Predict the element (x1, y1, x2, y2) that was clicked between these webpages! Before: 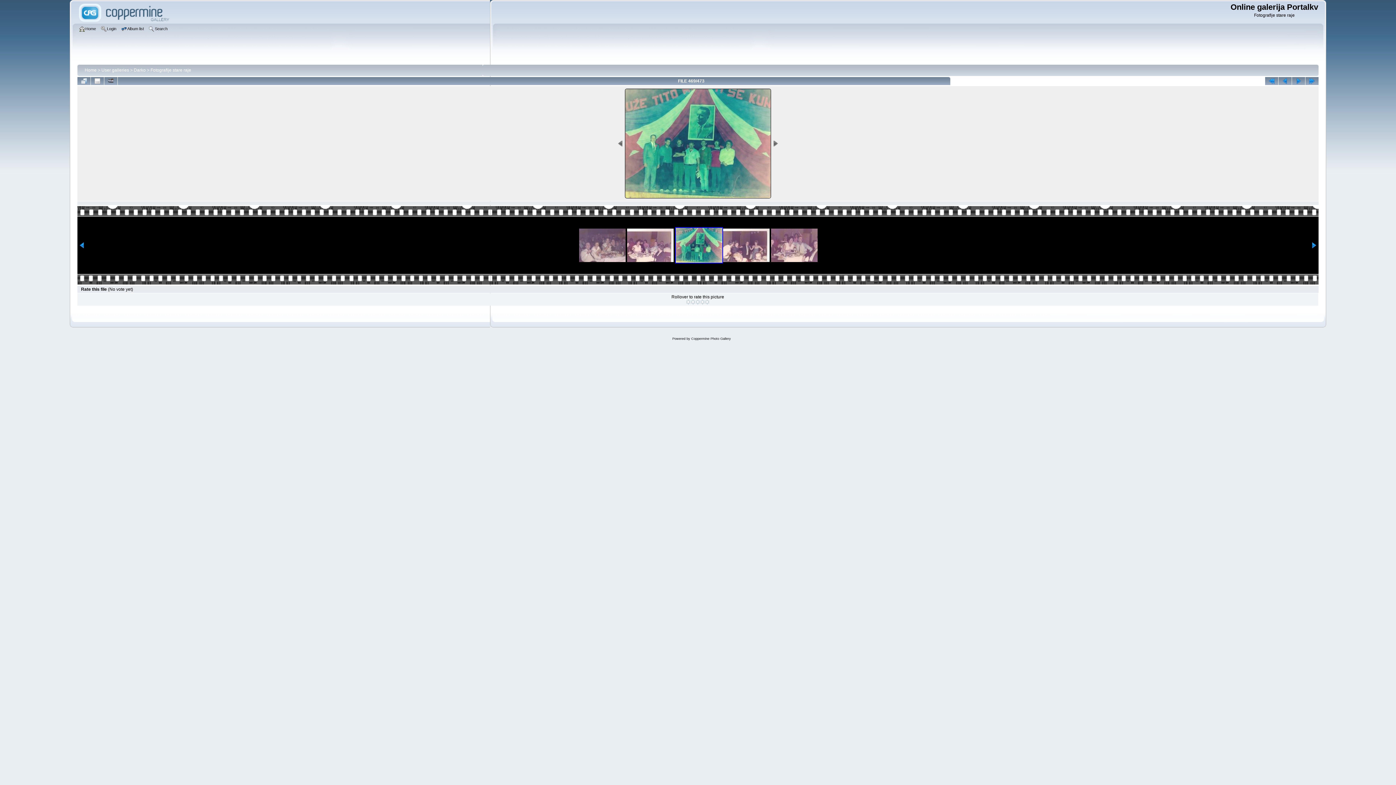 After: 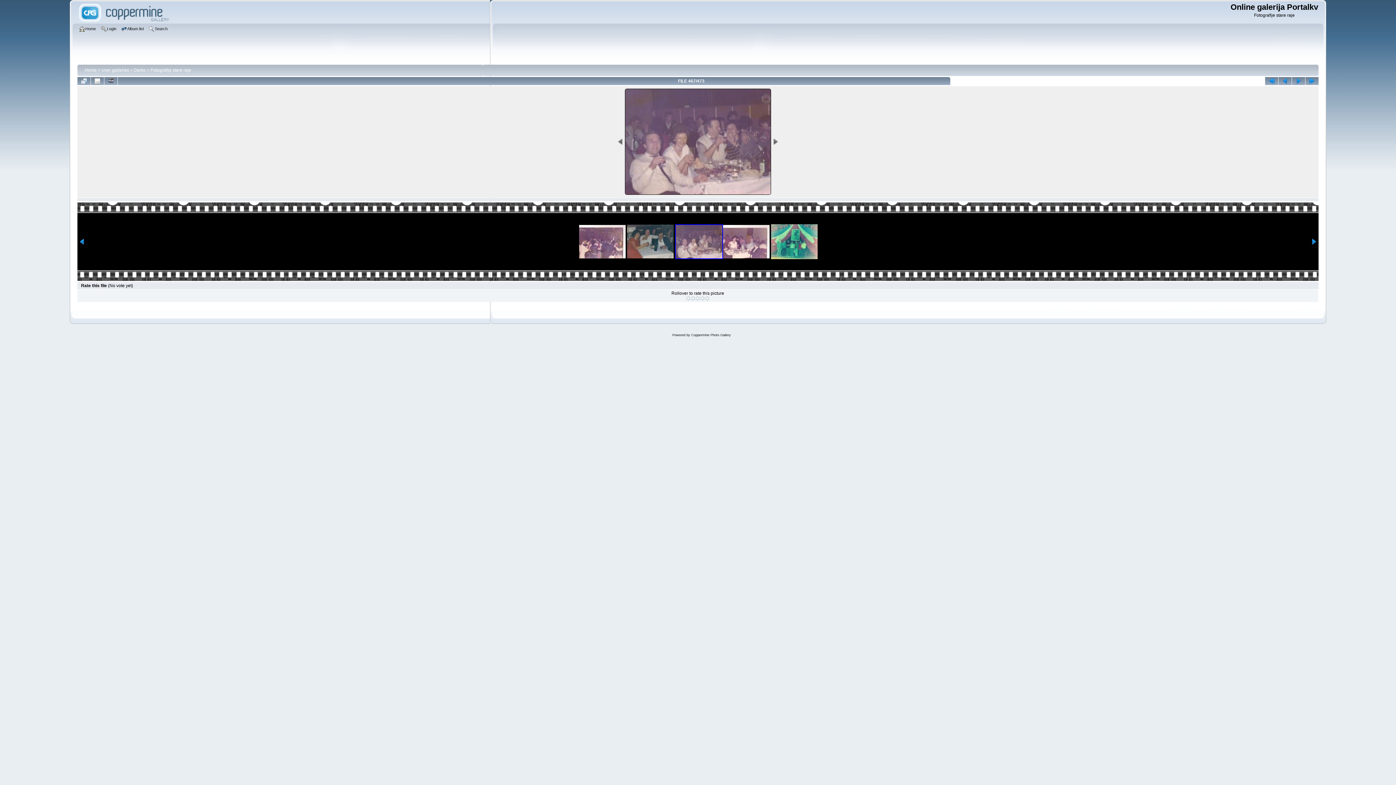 Action: bbox: (579, 228, 625, 262)